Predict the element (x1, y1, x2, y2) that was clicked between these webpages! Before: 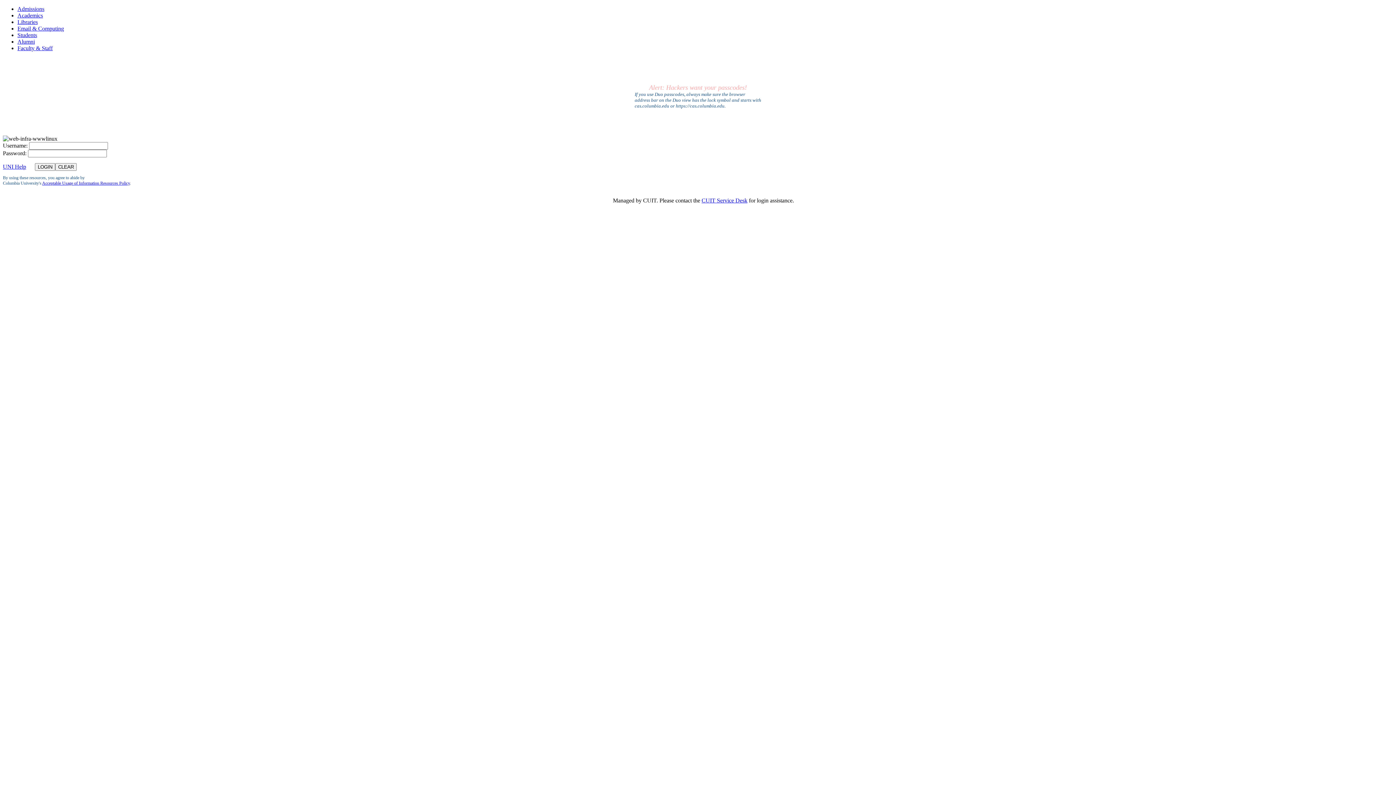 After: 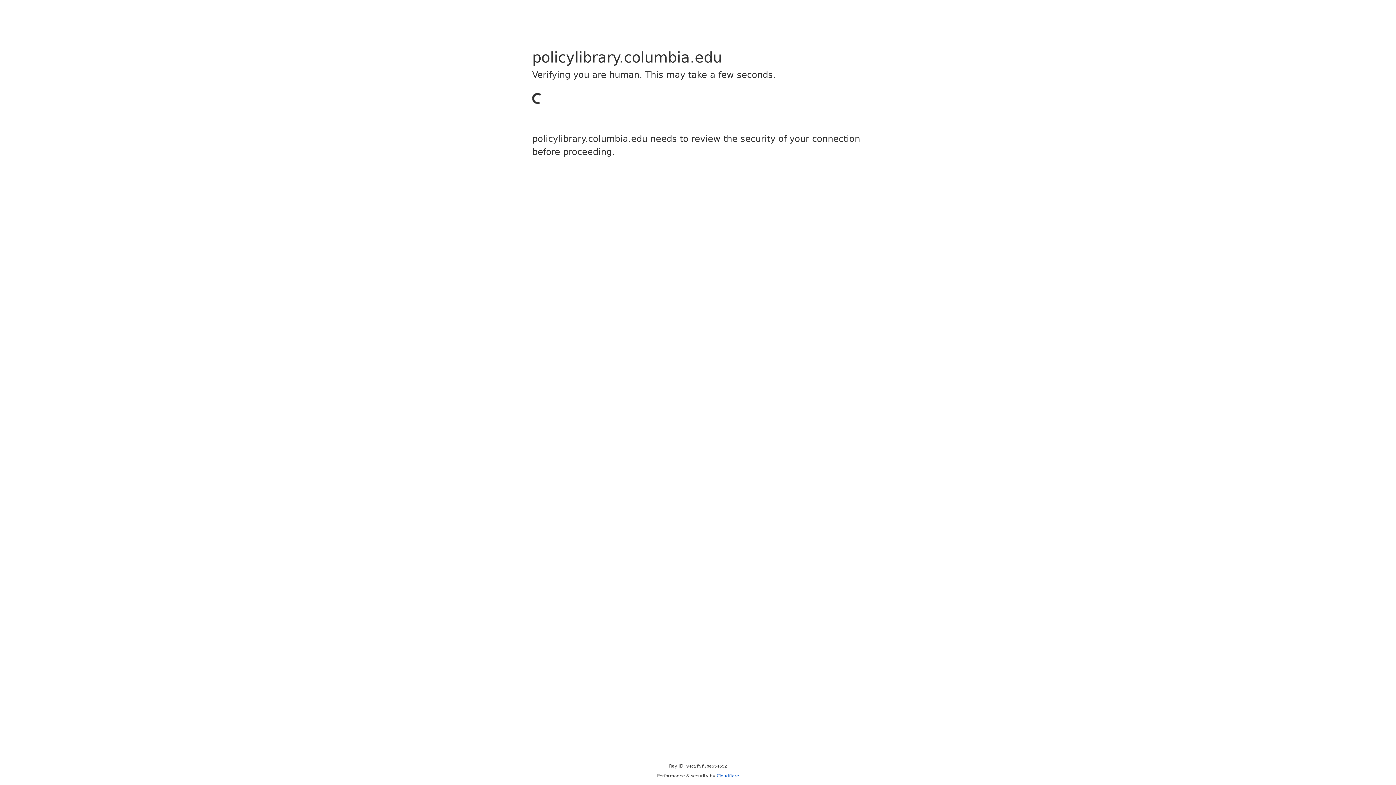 Action: bbox: (42, 180, 129, 185) label: Acceptable Usage of Information Resources Policy